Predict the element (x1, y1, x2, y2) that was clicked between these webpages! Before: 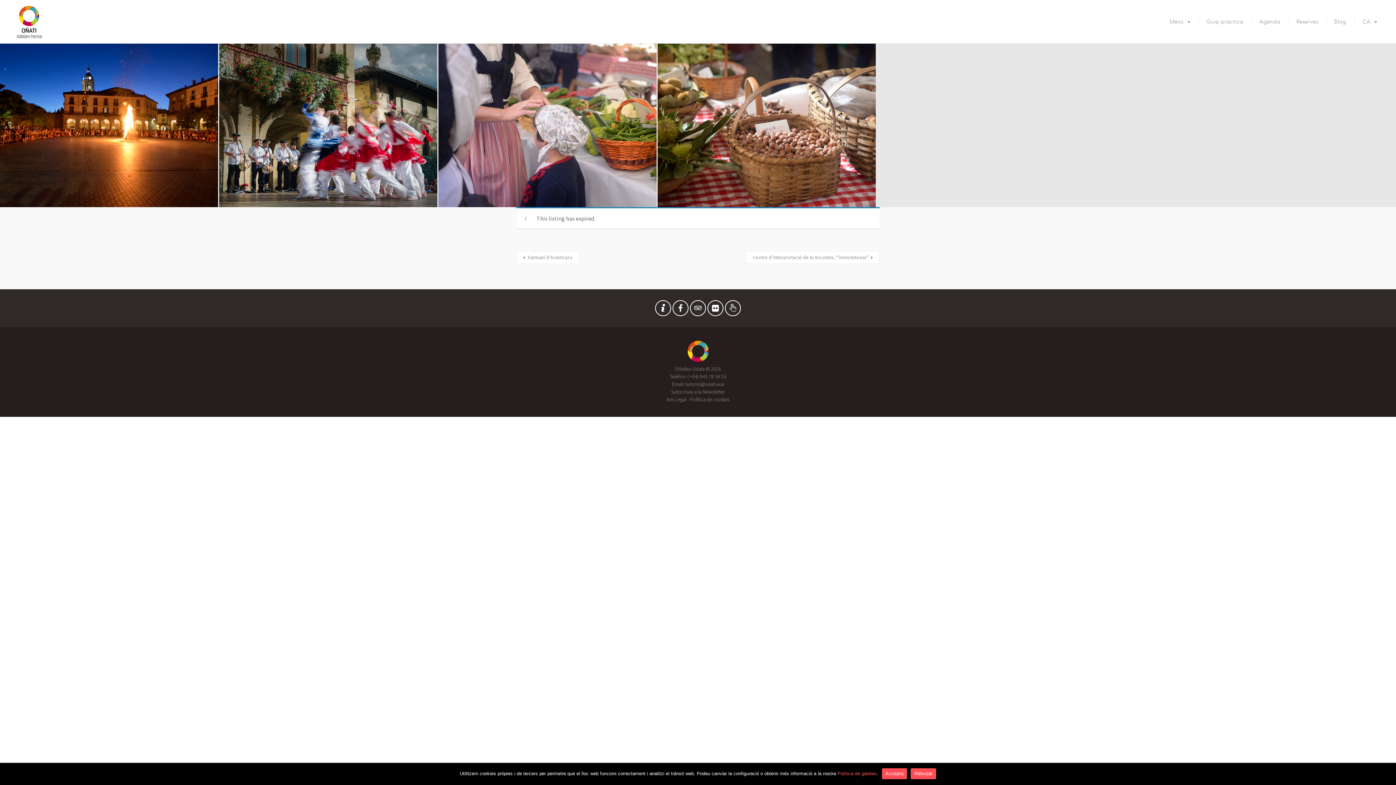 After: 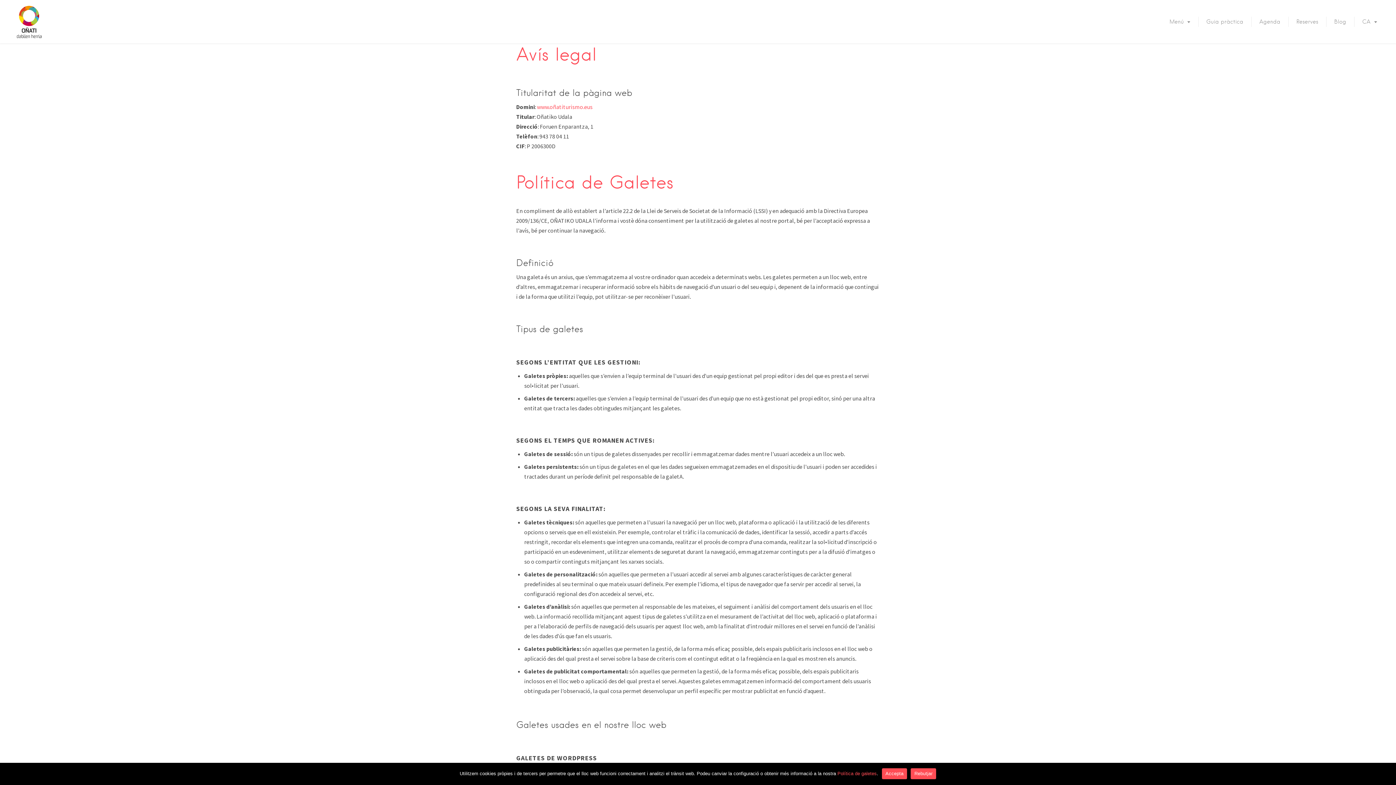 Action: bbox: (666, 396, 686, 402) label: Avís Legal